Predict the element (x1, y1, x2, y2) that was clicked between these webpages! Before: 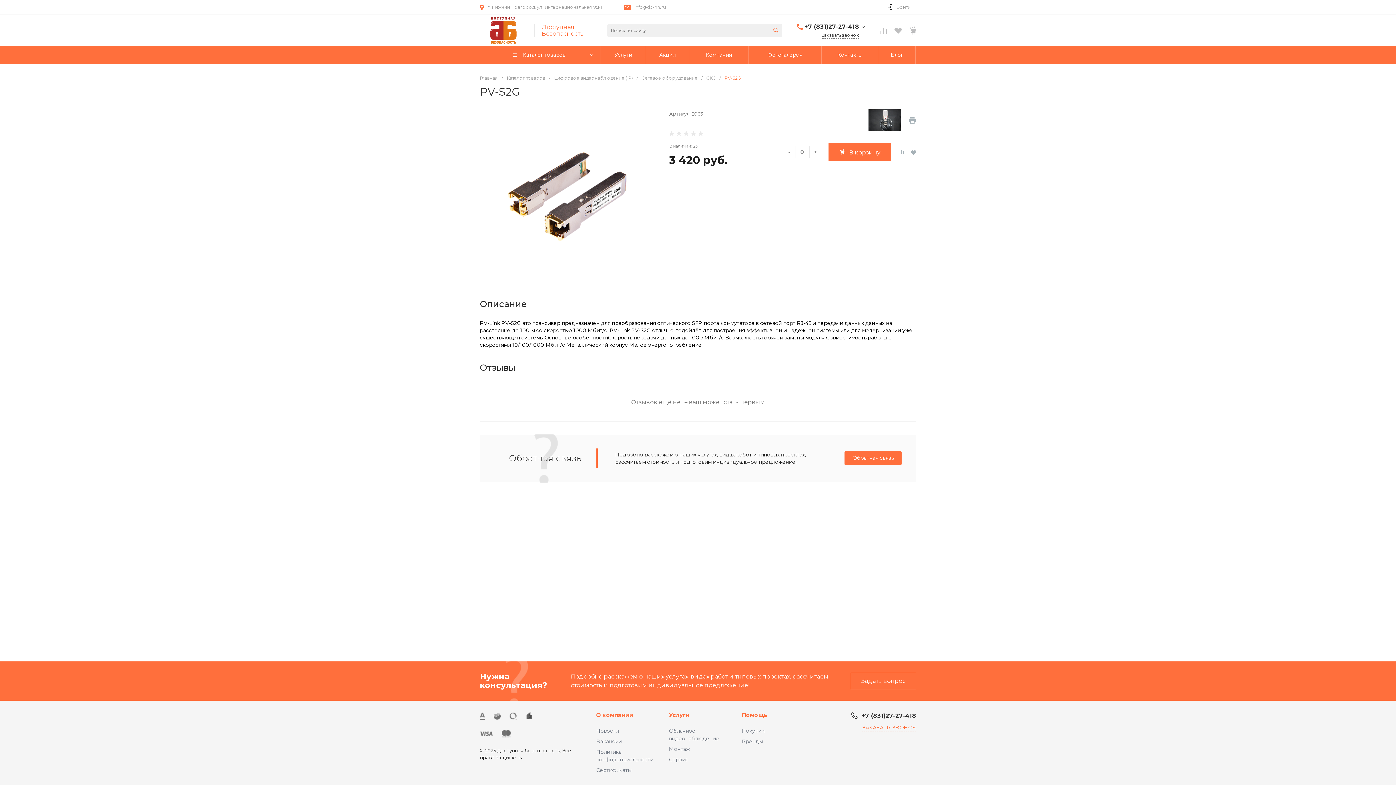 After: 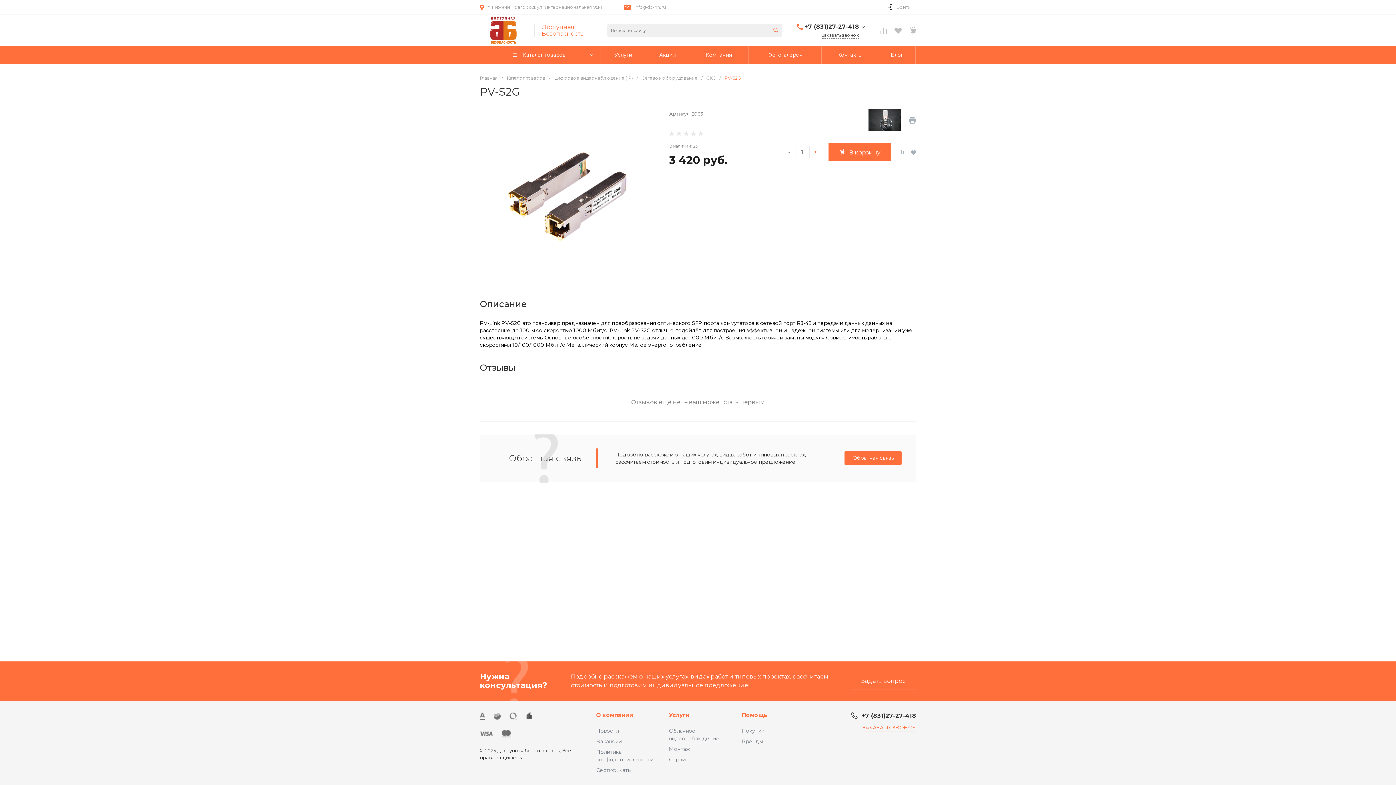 Action: label: + bbox: (809, 146, 821, 157)